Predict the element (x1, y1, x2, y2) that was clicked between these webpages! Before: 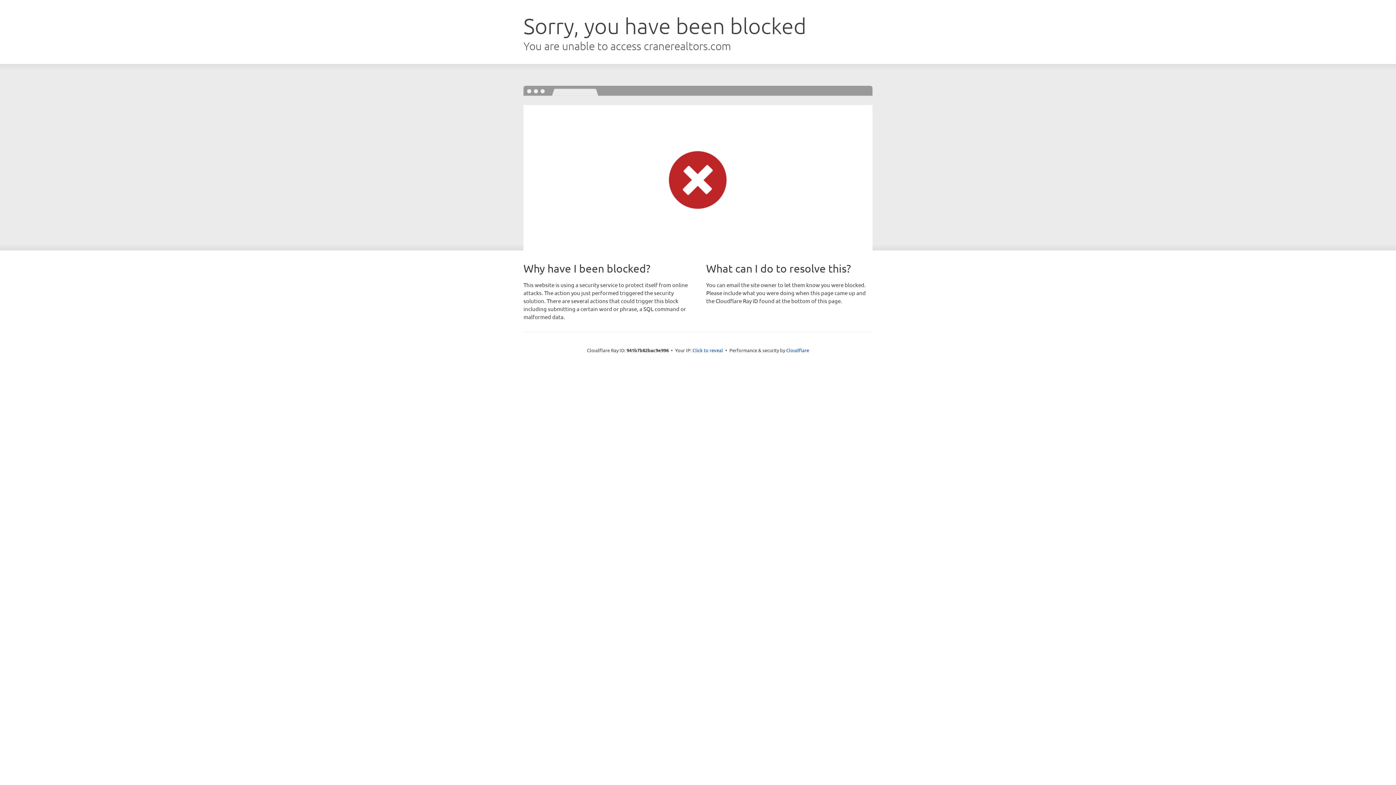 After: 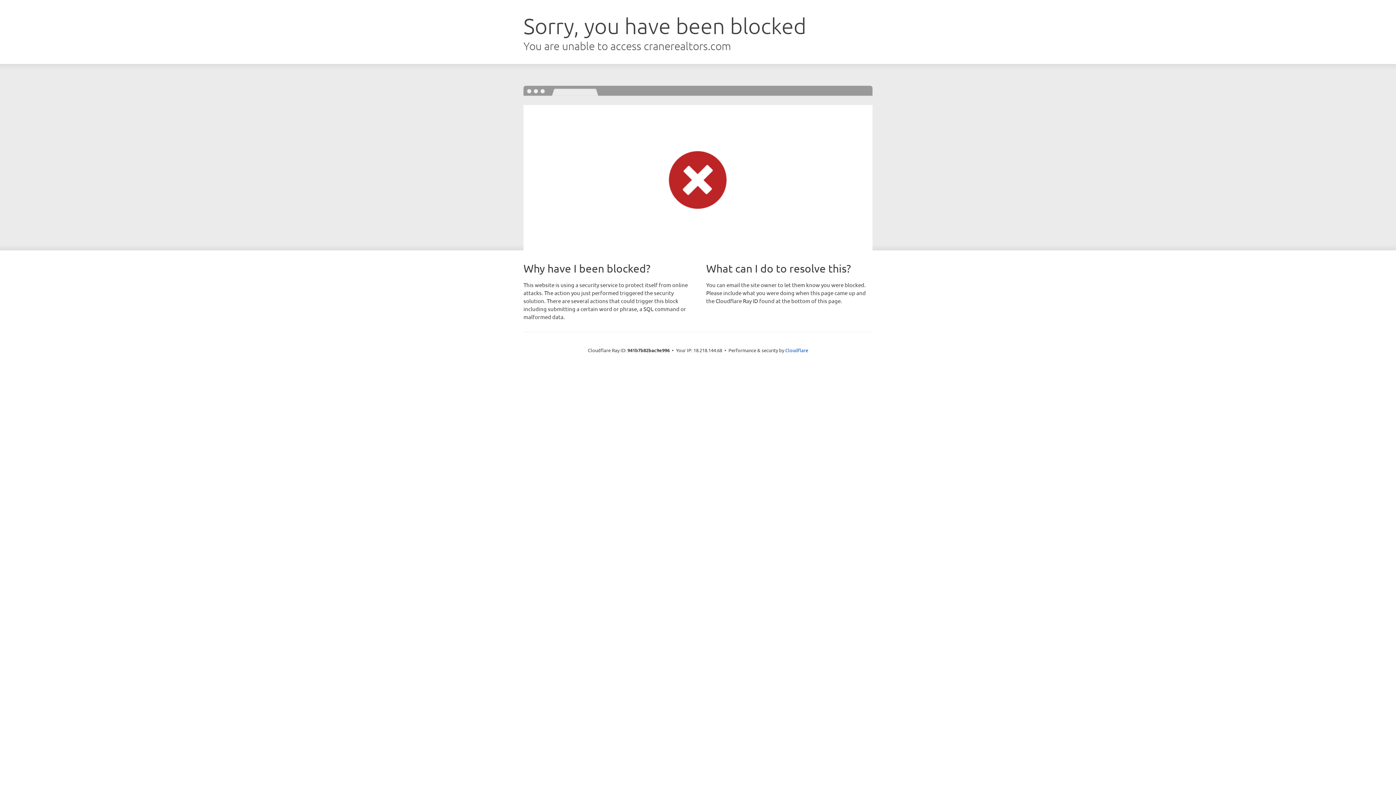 Action: label: Click to reveal bbox: (692, 346, 723, 353)